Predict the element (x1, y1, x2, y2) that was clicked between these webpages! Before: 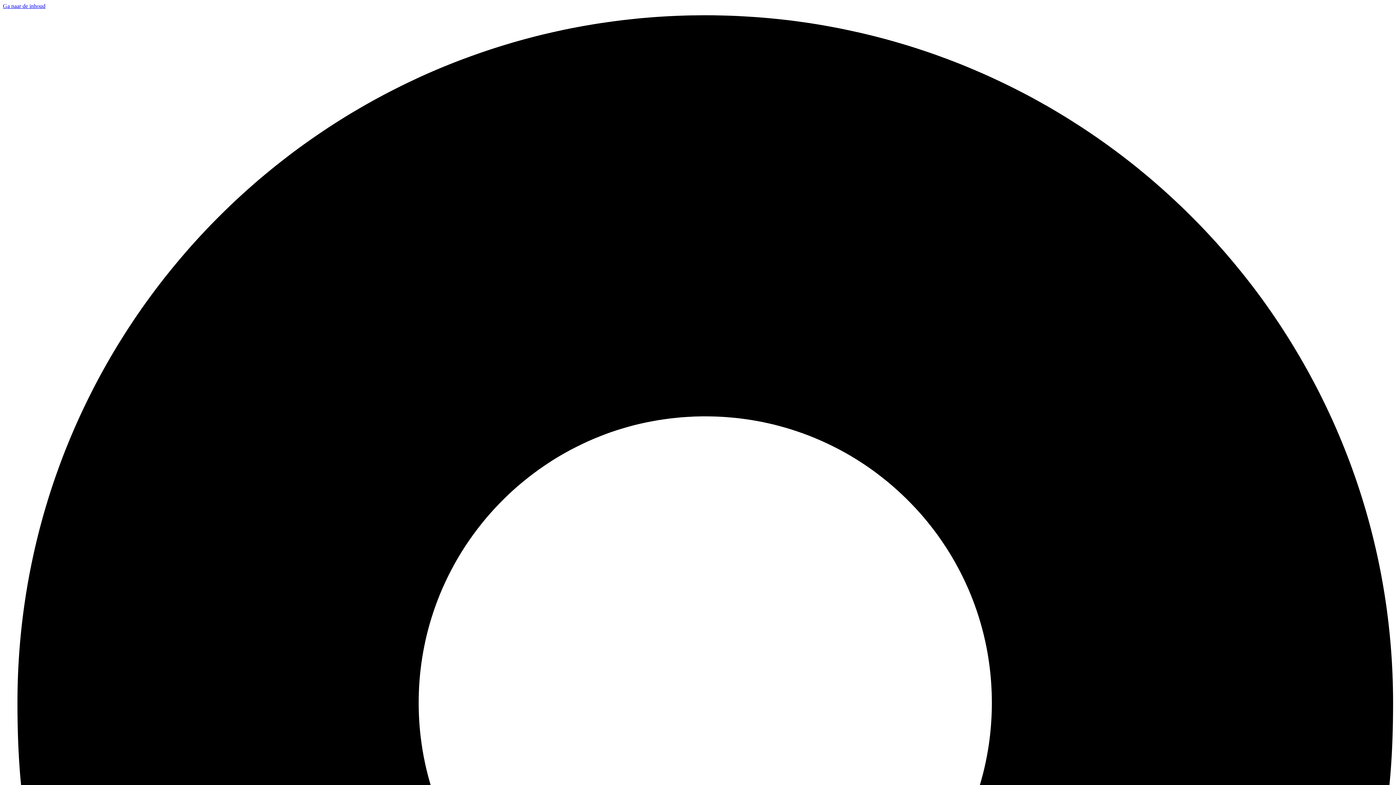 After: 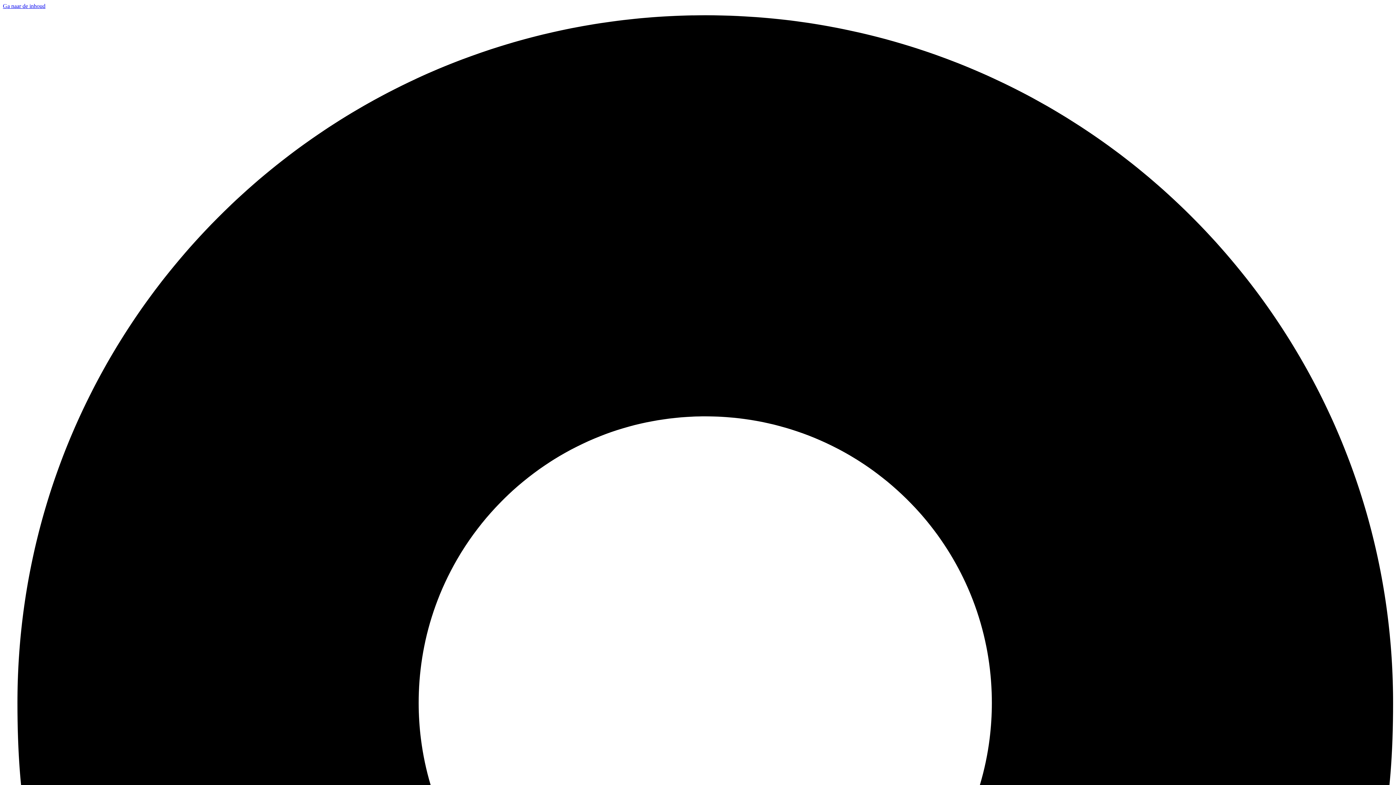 Action: bbox: (2, 2, 45, 9) label: Ga naar de inhoud